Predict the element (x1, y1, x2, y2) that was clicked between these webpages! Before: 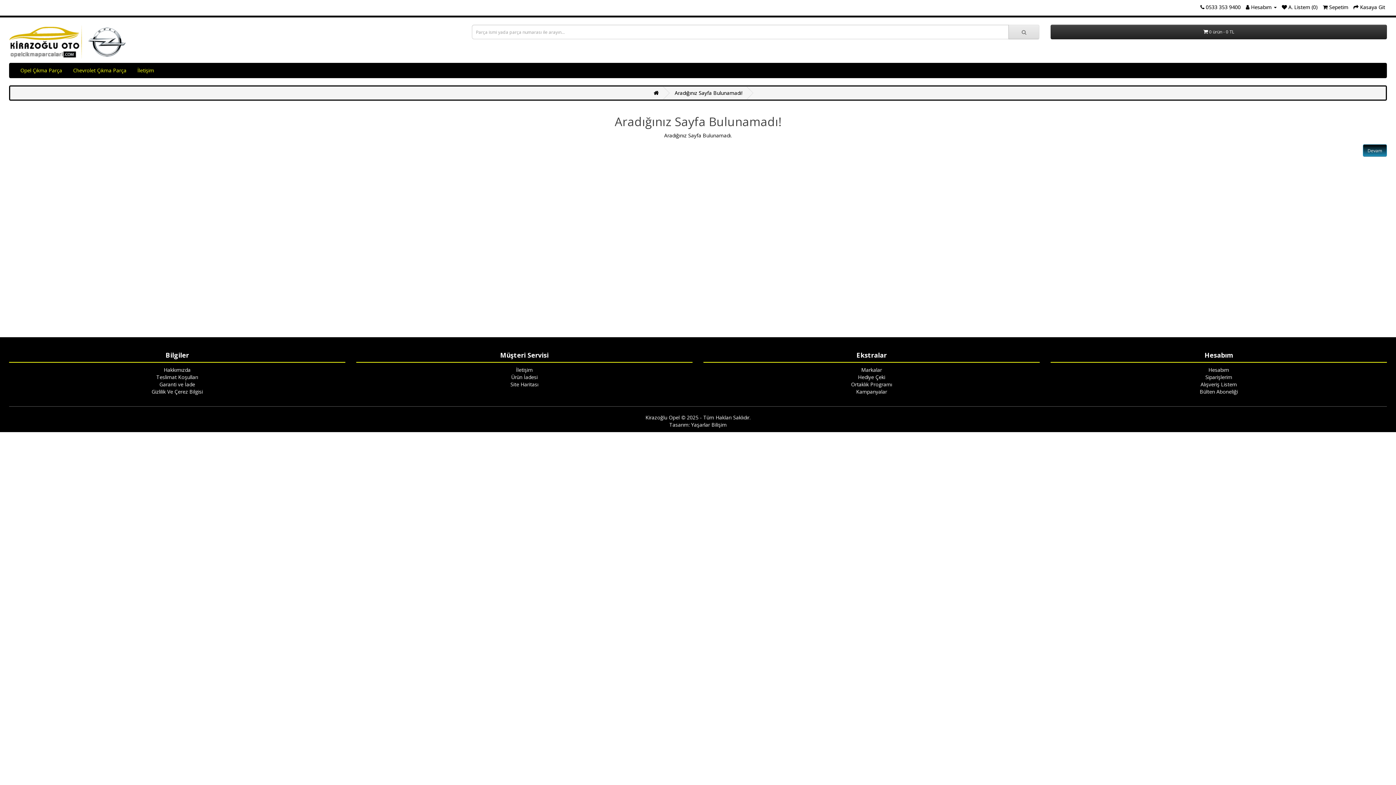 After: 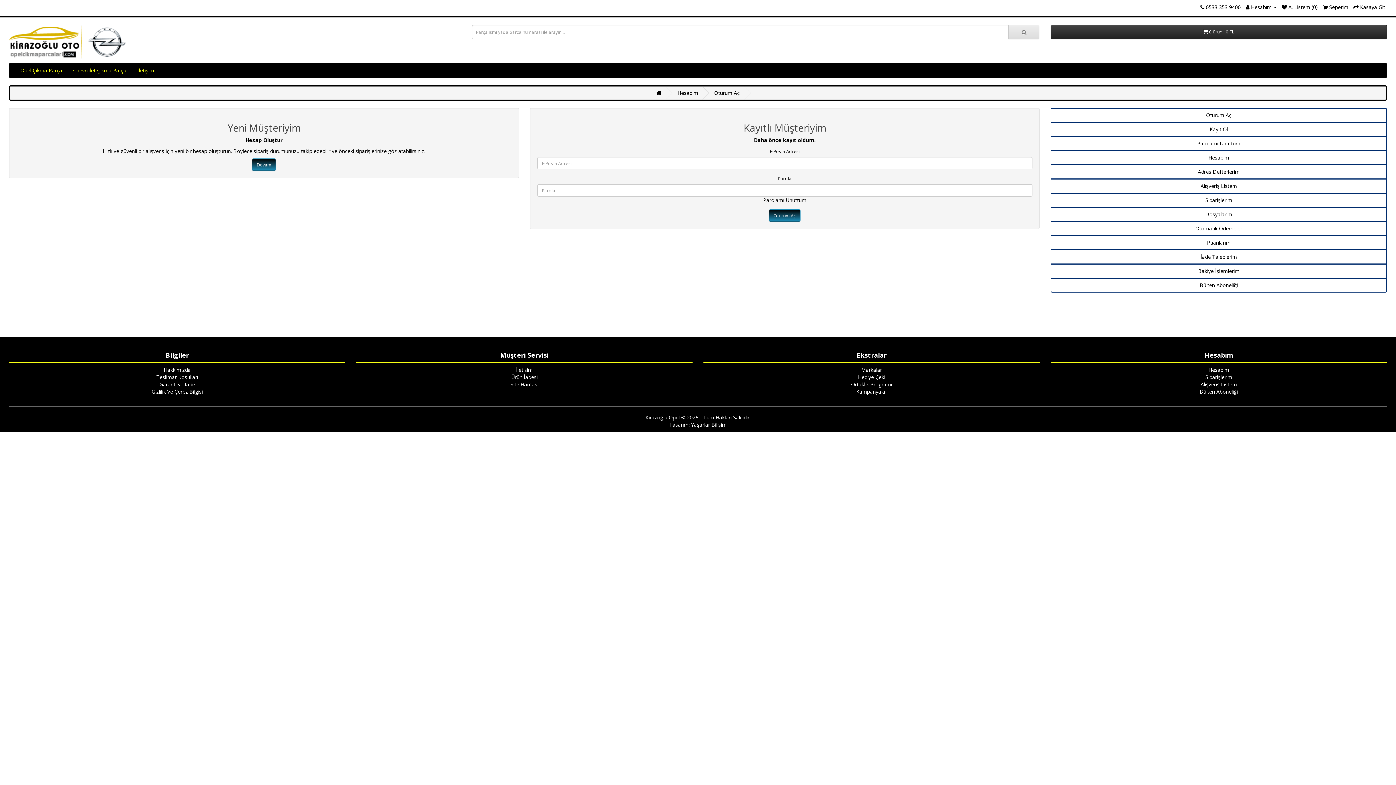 Action: label: Bülten Aboneliği bbox: (1200, 388, 1238, 395)